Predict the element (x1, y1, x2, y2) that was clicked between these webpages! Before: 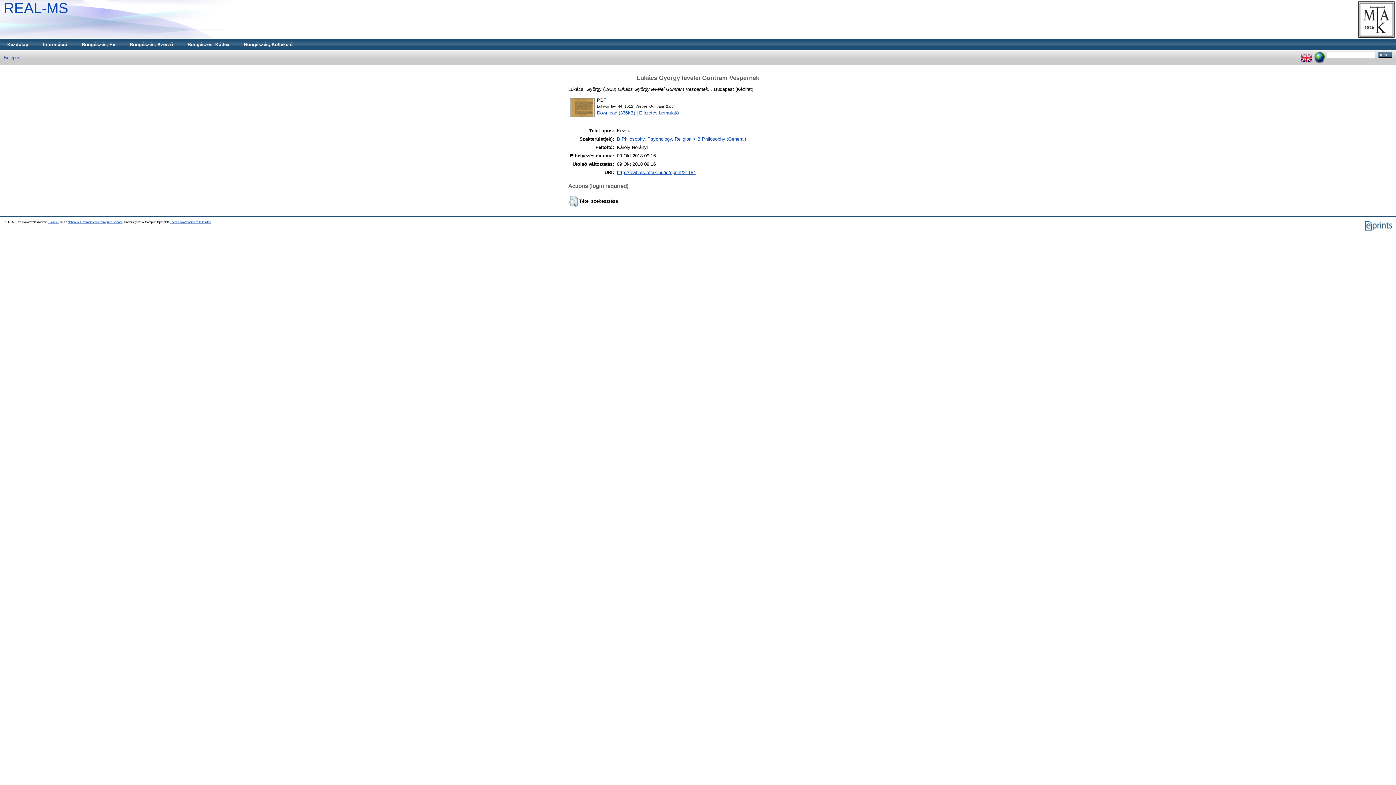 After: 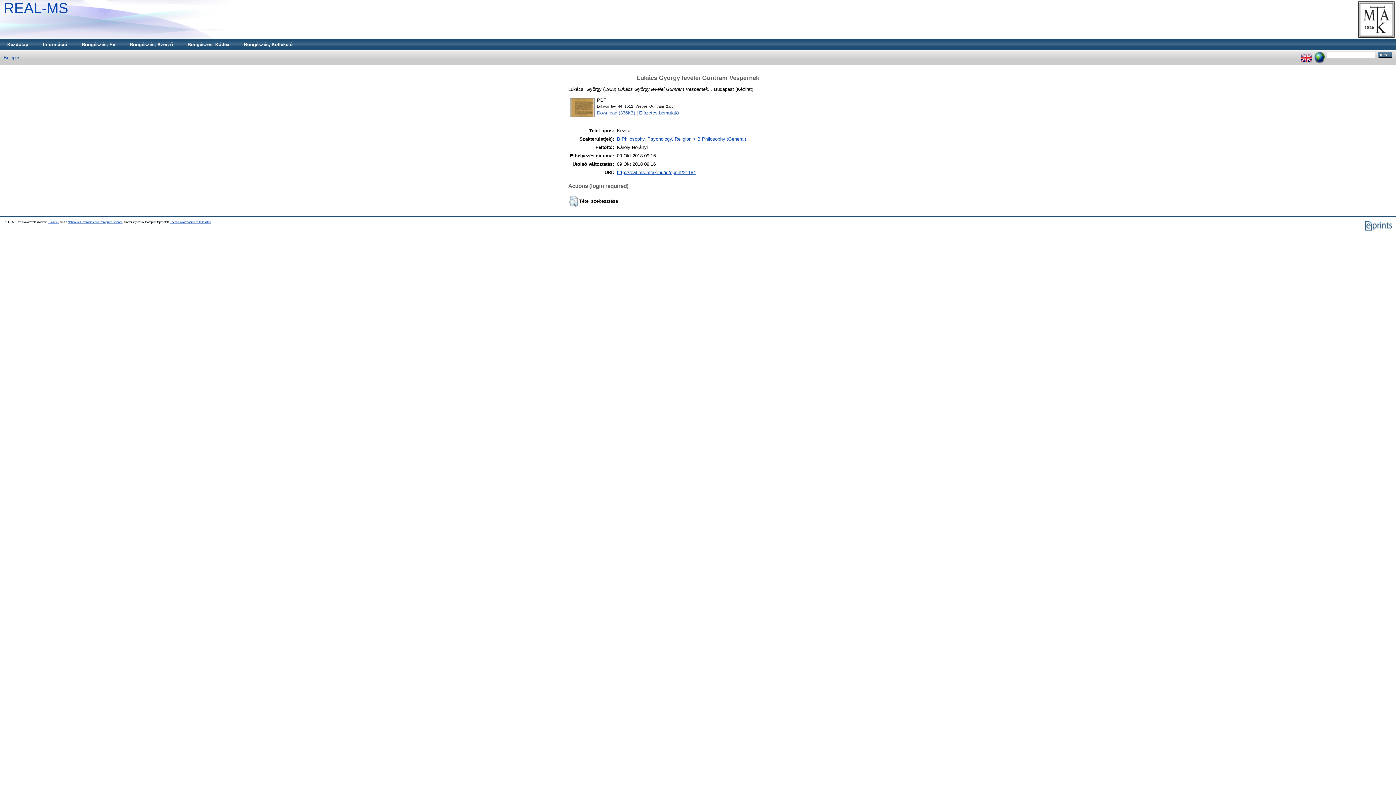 Action: label: Download (336kB) bbox: (597, 110, 635, 115)